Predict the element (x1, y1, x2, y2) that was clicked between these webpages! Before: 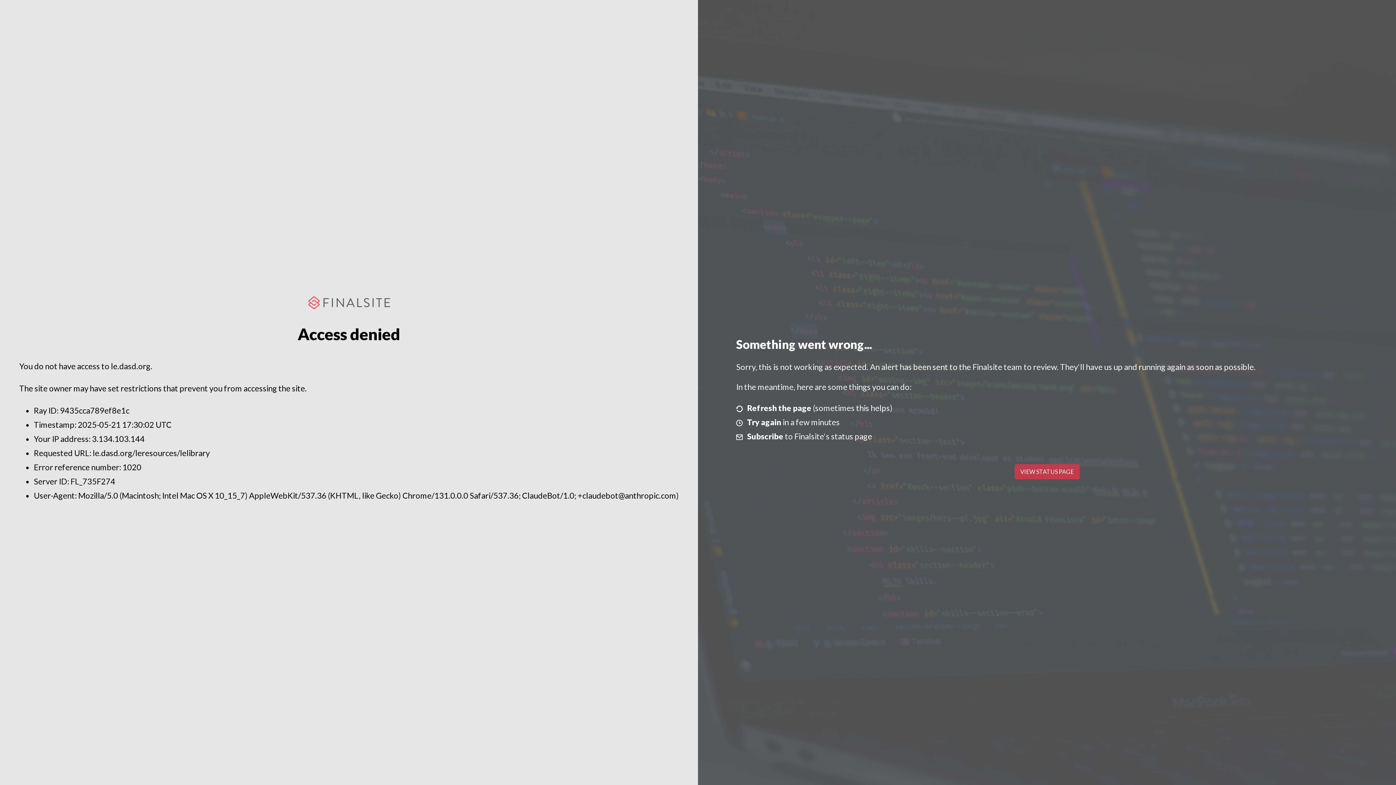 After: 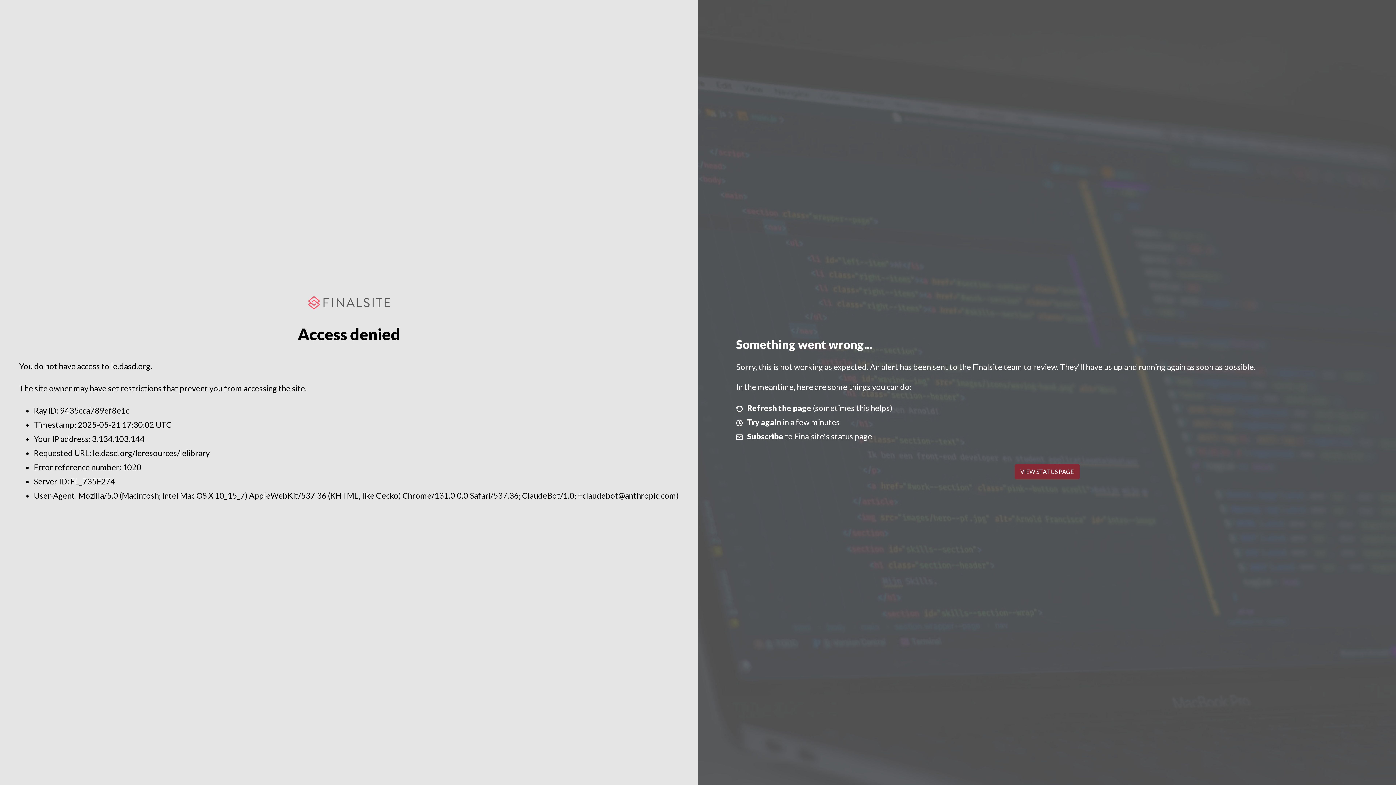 Action: label: VIEW STATUS PAGE bbox: (1014, 464, 1079, 479)